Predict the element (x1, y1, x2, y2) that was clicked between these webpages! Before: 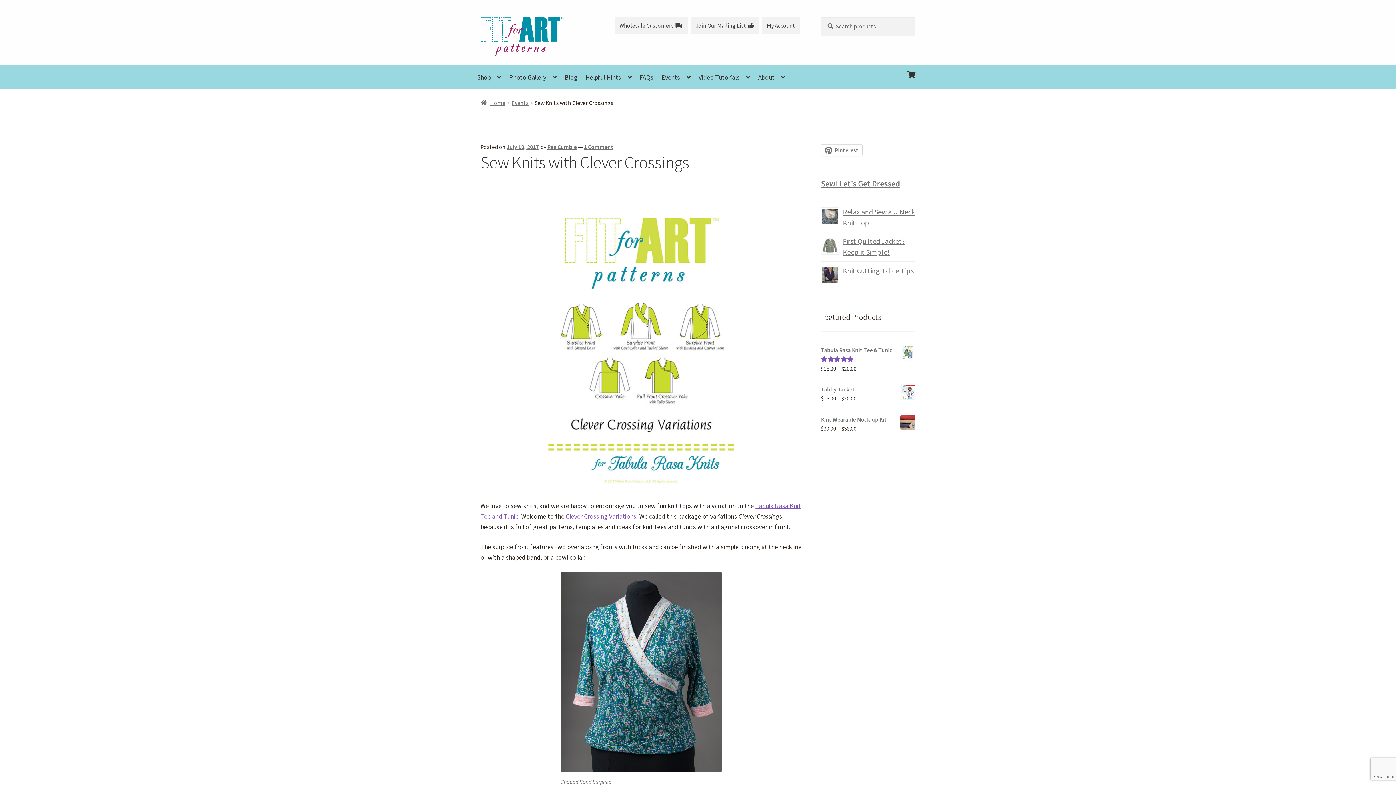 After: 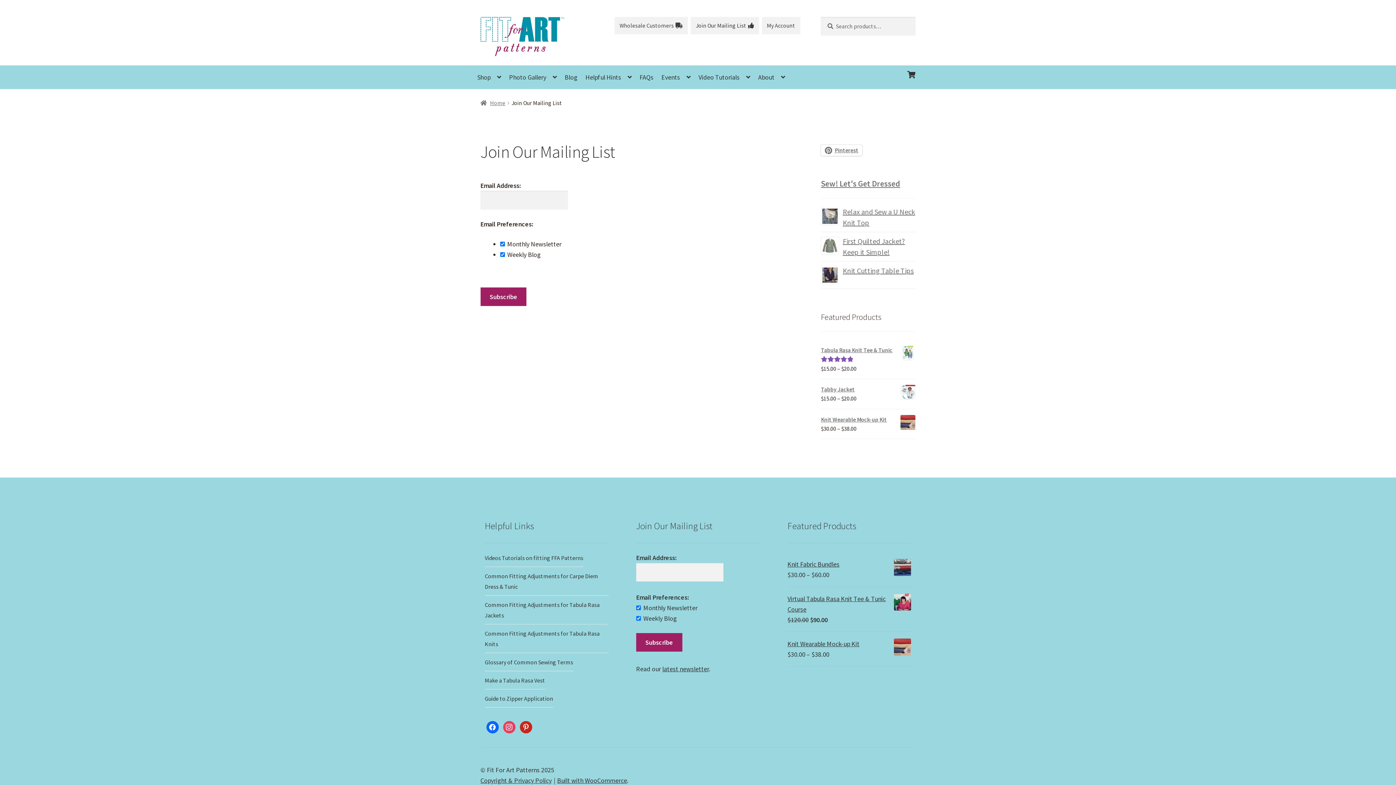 Action: bbox: (690, 17, 759, 34) label: Join Our Mailing List